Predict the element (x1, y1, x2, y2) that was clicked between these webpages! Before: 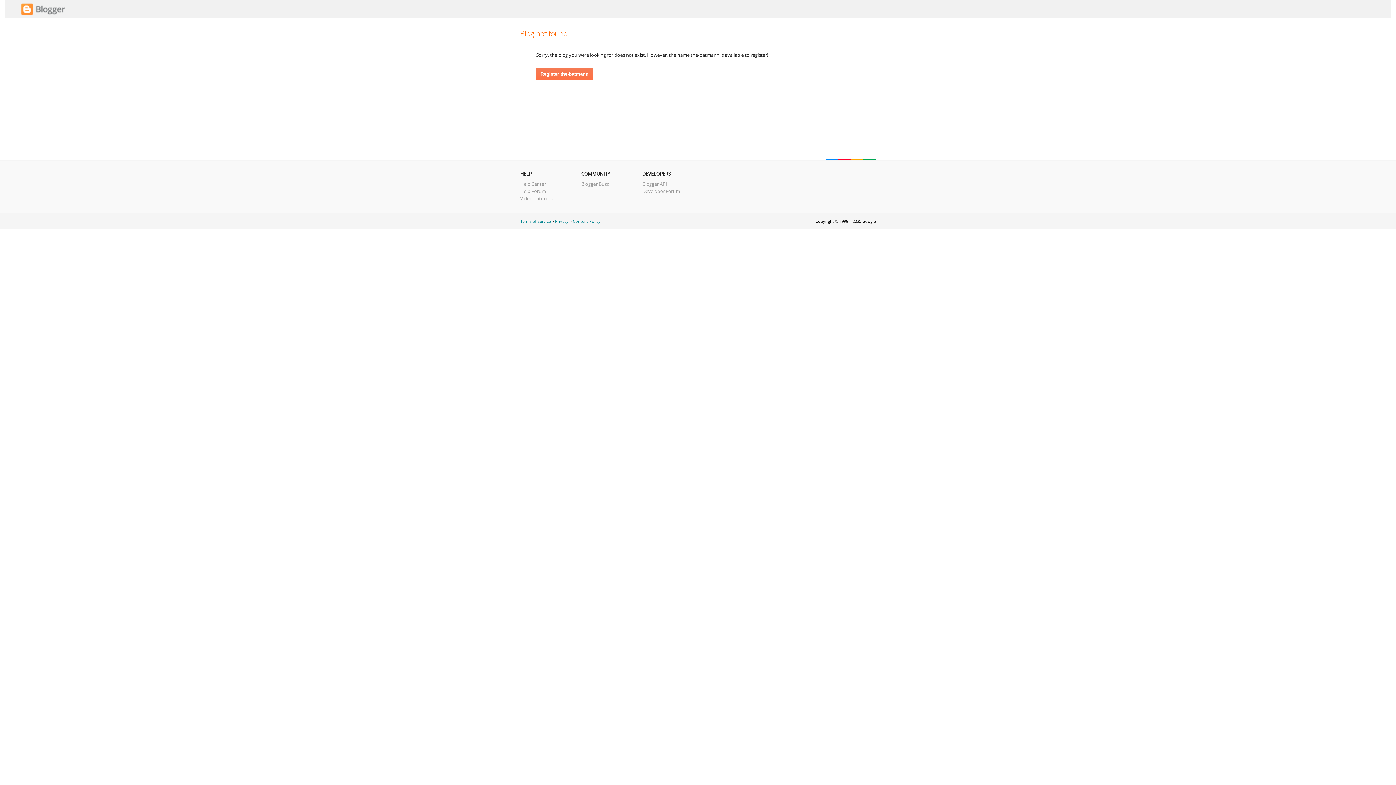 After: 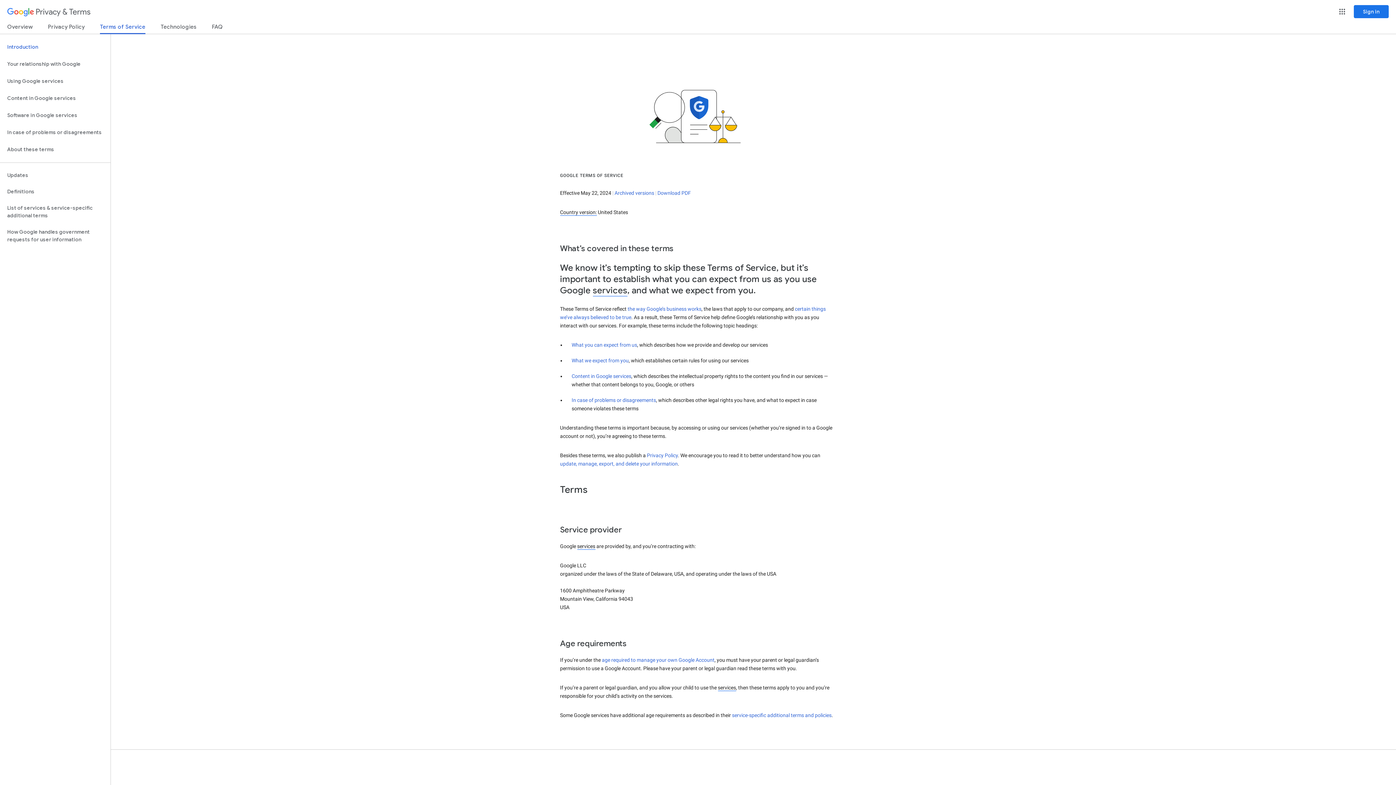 Action: label: Terms of Service bbox: (520, 218, 550, 224)